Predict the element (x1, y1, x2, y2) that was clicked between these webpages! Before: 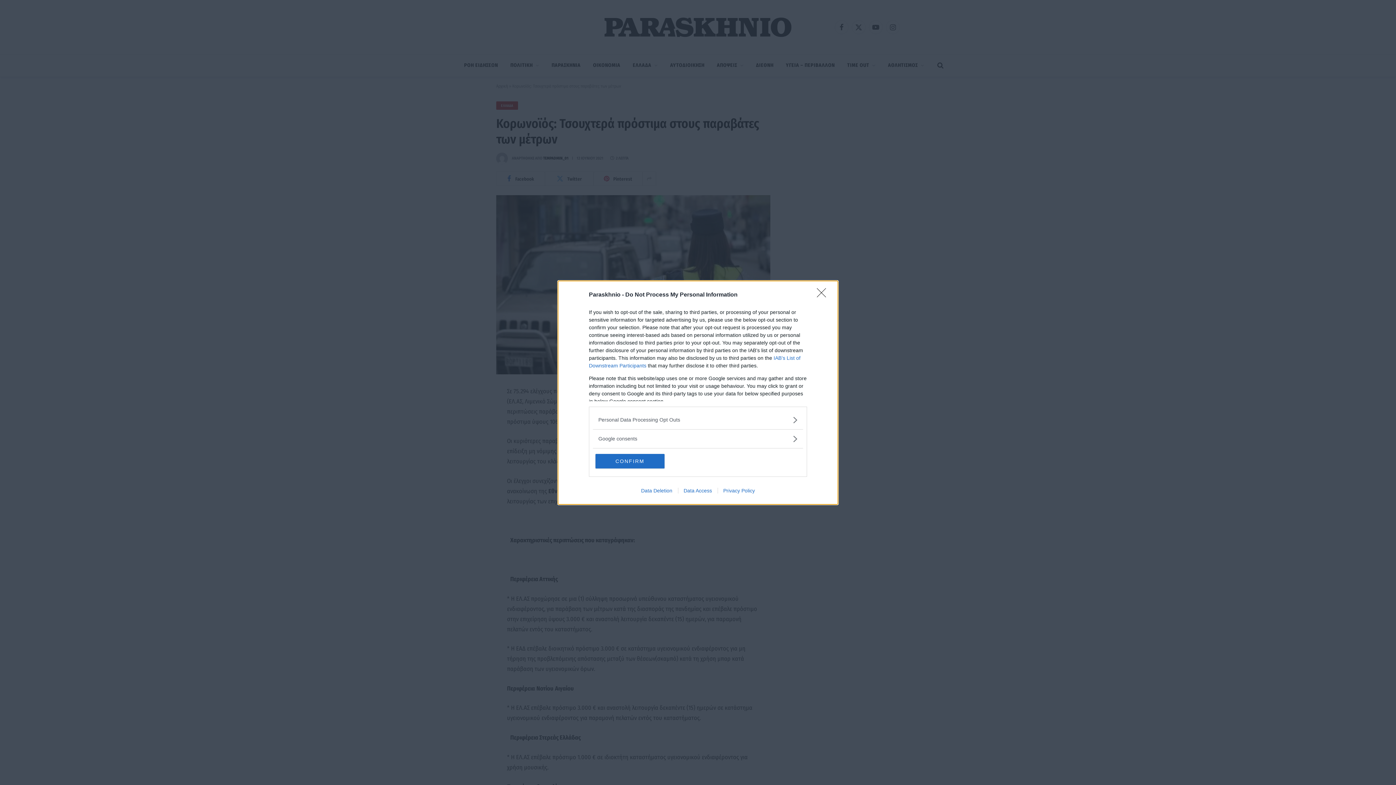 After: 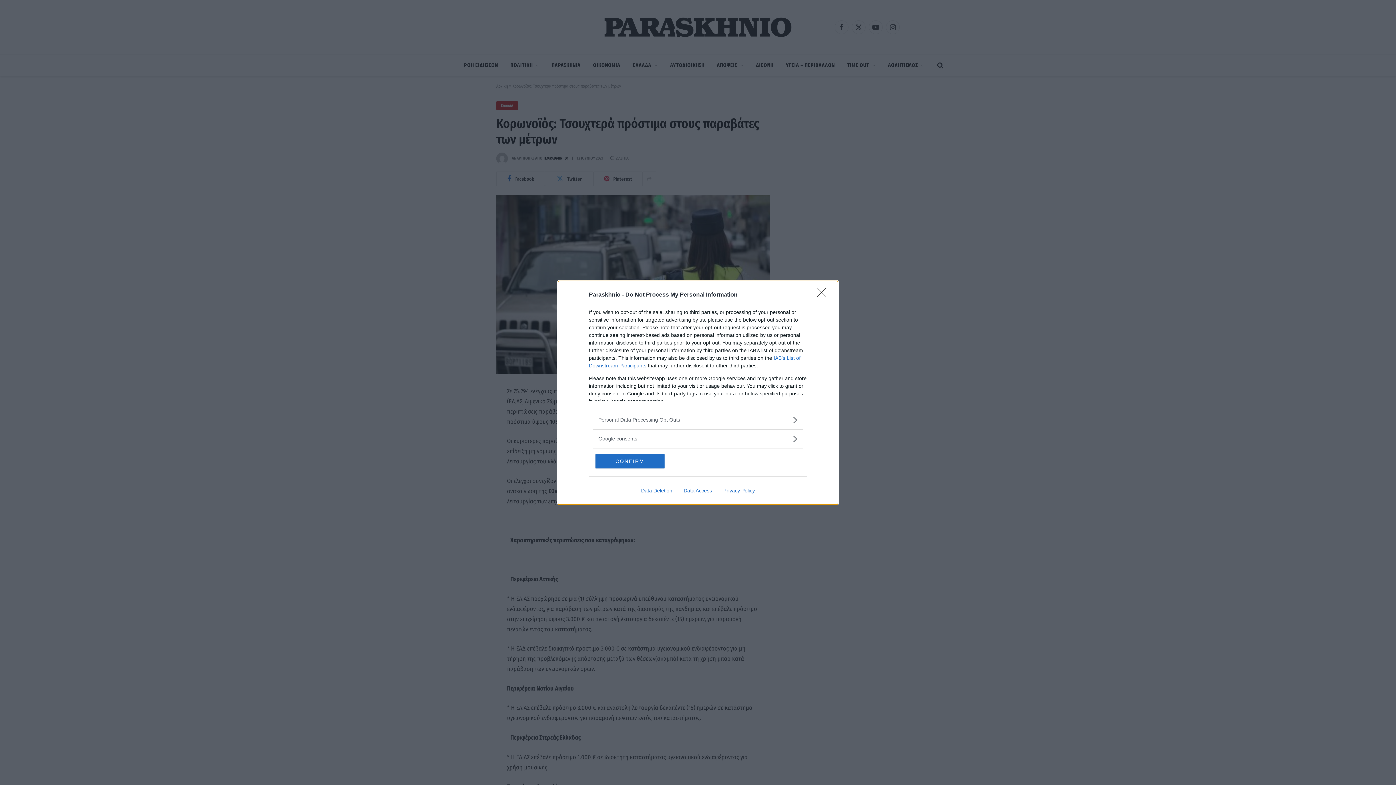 Action: label: Data Access bbox: (678, 487, 717, 493)